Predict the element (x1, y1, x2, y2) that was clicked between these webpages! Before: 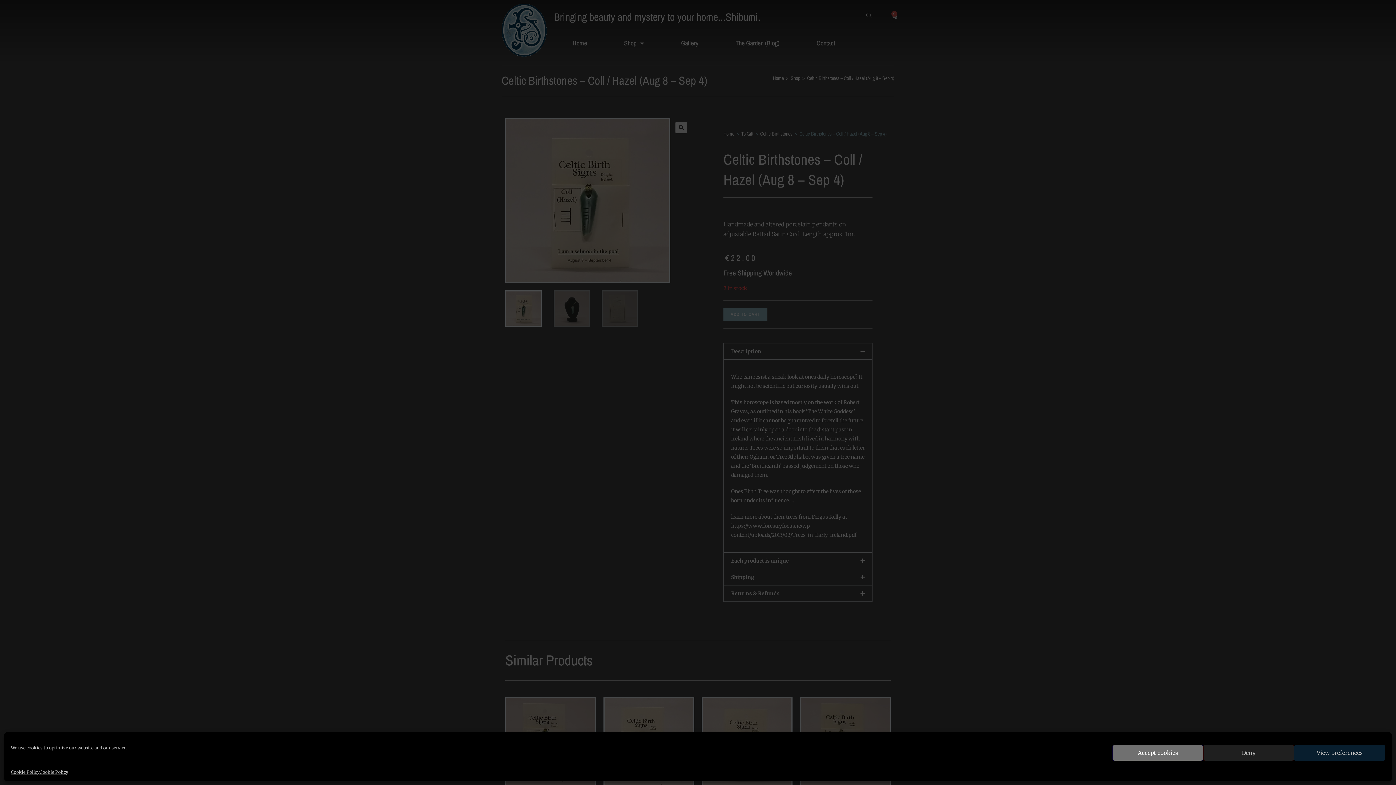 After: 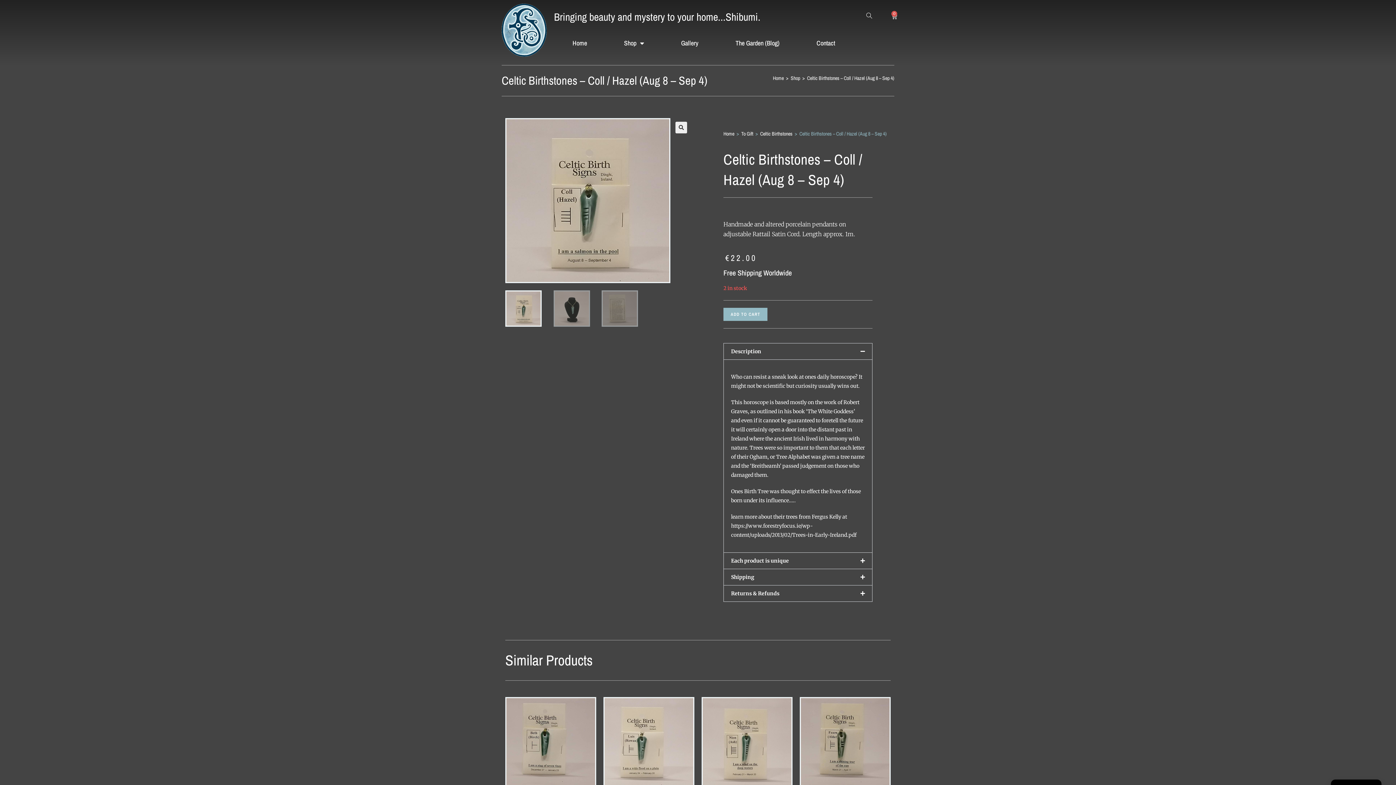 Action: bbox: (1112, 745, 1203, 761) label: Accept cookies